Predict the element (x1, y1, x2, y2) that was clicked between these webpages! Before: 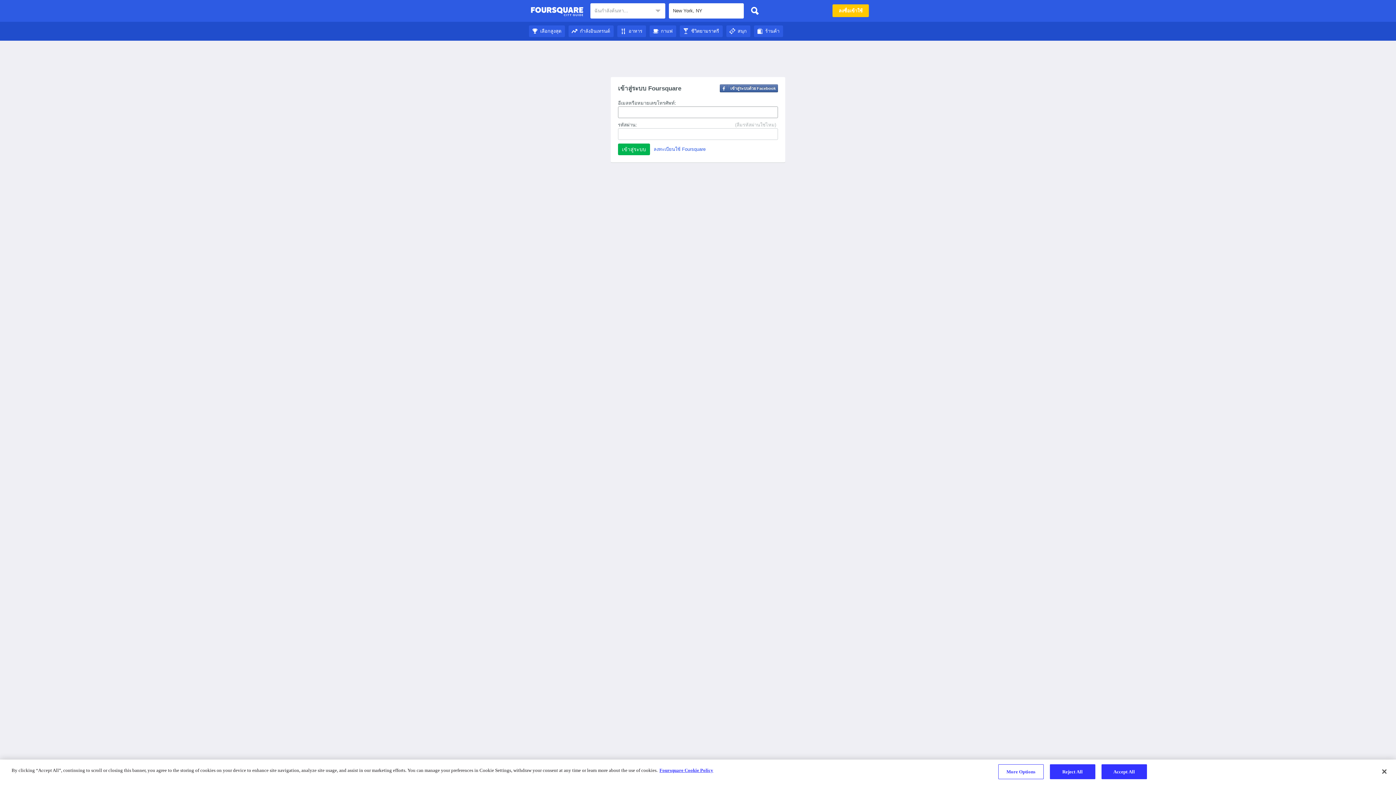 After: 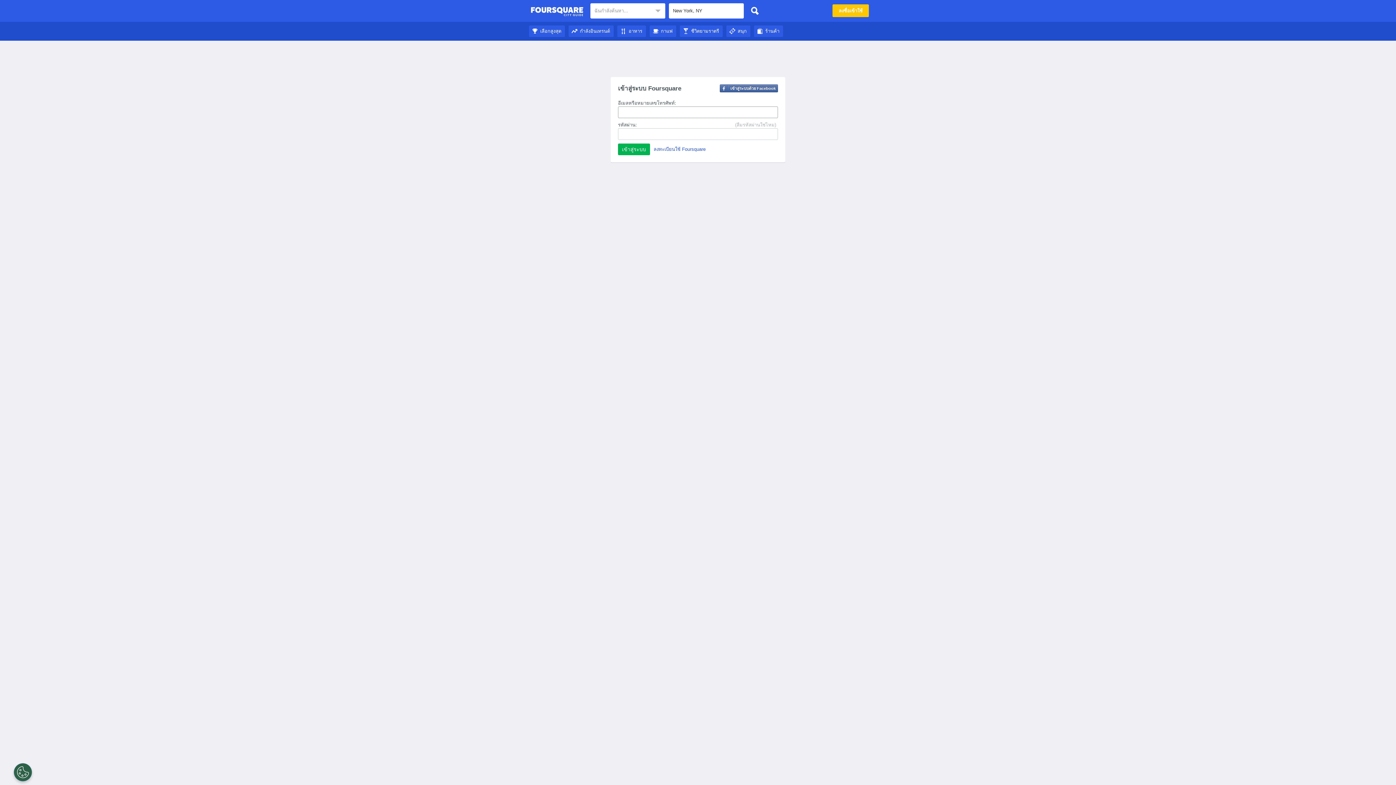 Action: bbox: (754, 28, 783, 33) label: ร้านค้า